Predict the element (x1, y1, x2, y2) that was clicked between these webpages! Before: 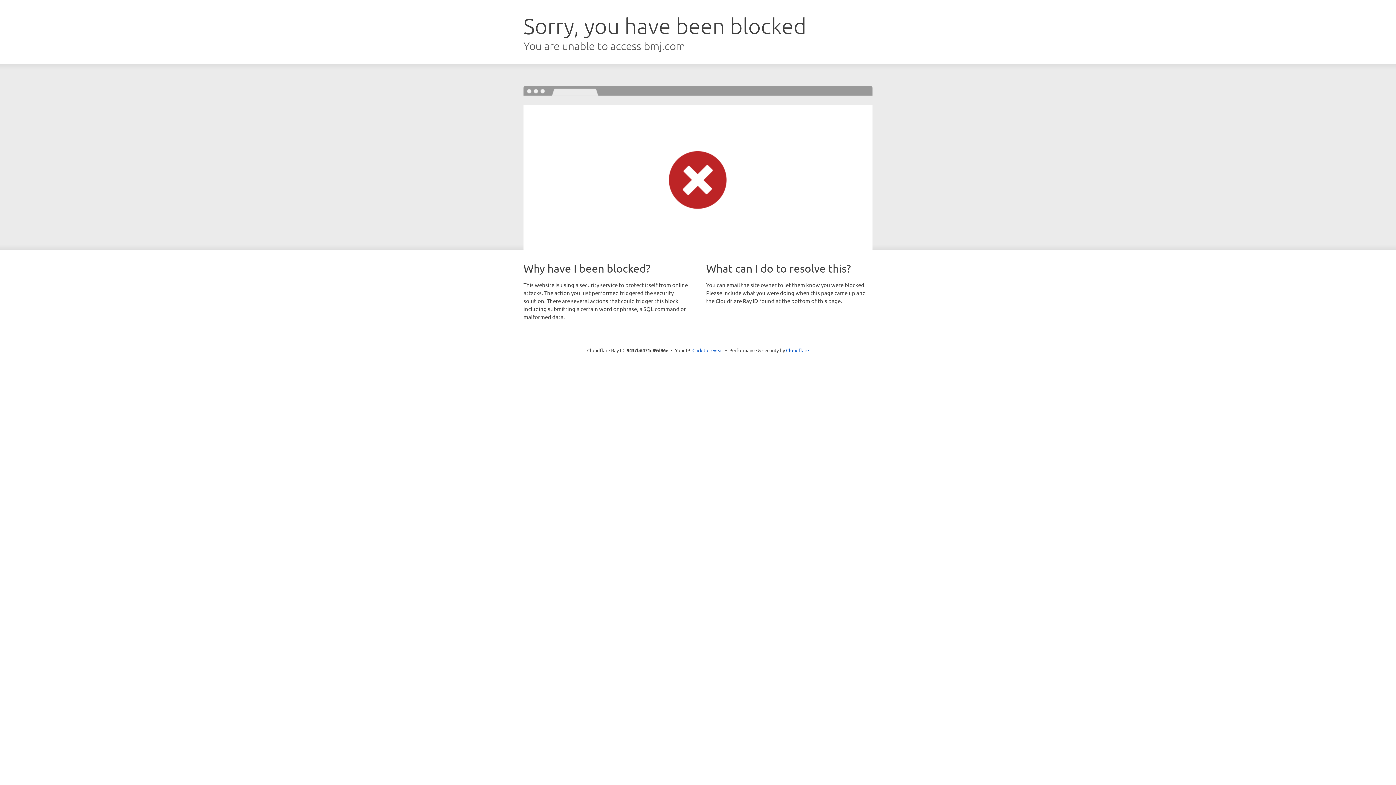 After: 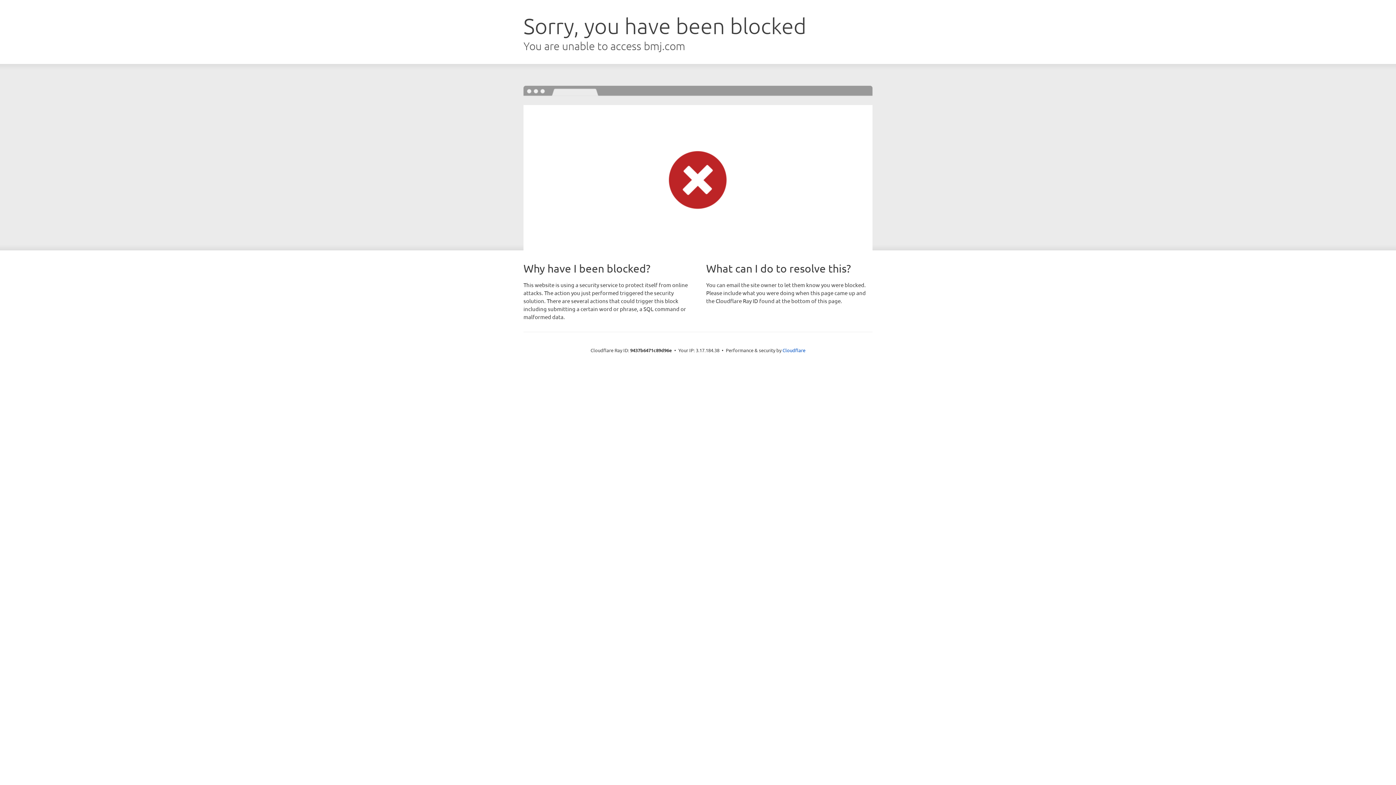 Action: bbox: (692, 346, 723, 353) label: Click to reveal